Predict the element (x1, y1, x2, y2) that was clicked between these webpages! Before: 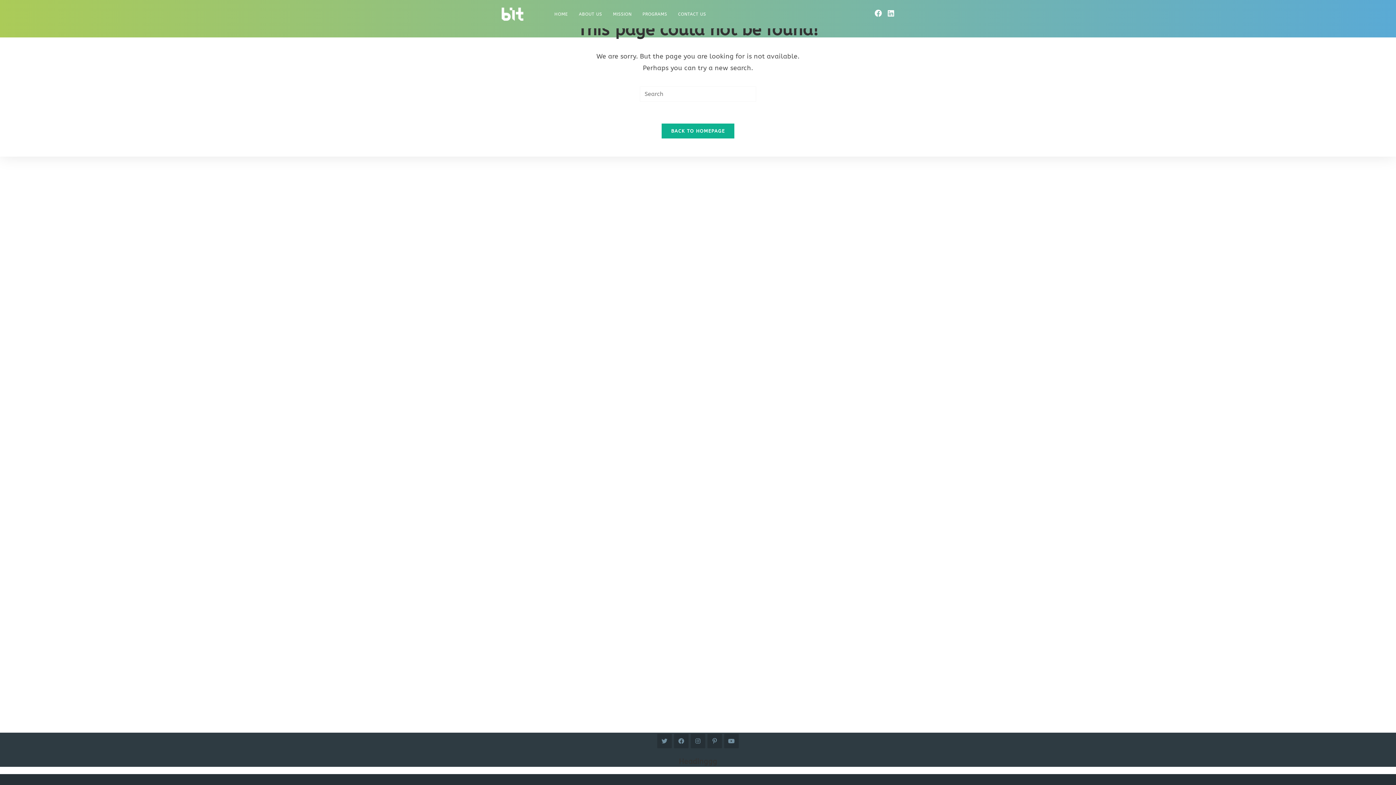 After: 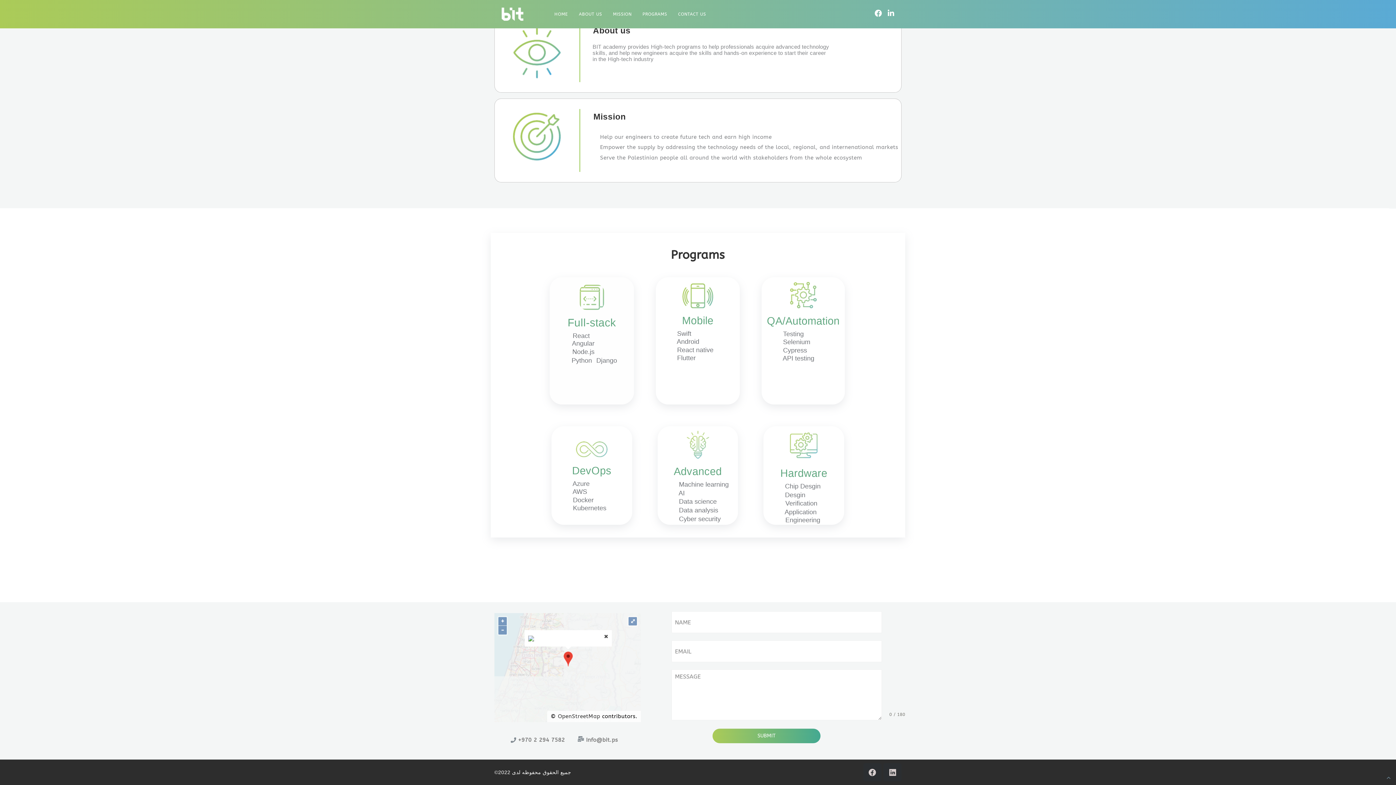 Action: bbox: (607, 0, 637, 28) label: MISSION